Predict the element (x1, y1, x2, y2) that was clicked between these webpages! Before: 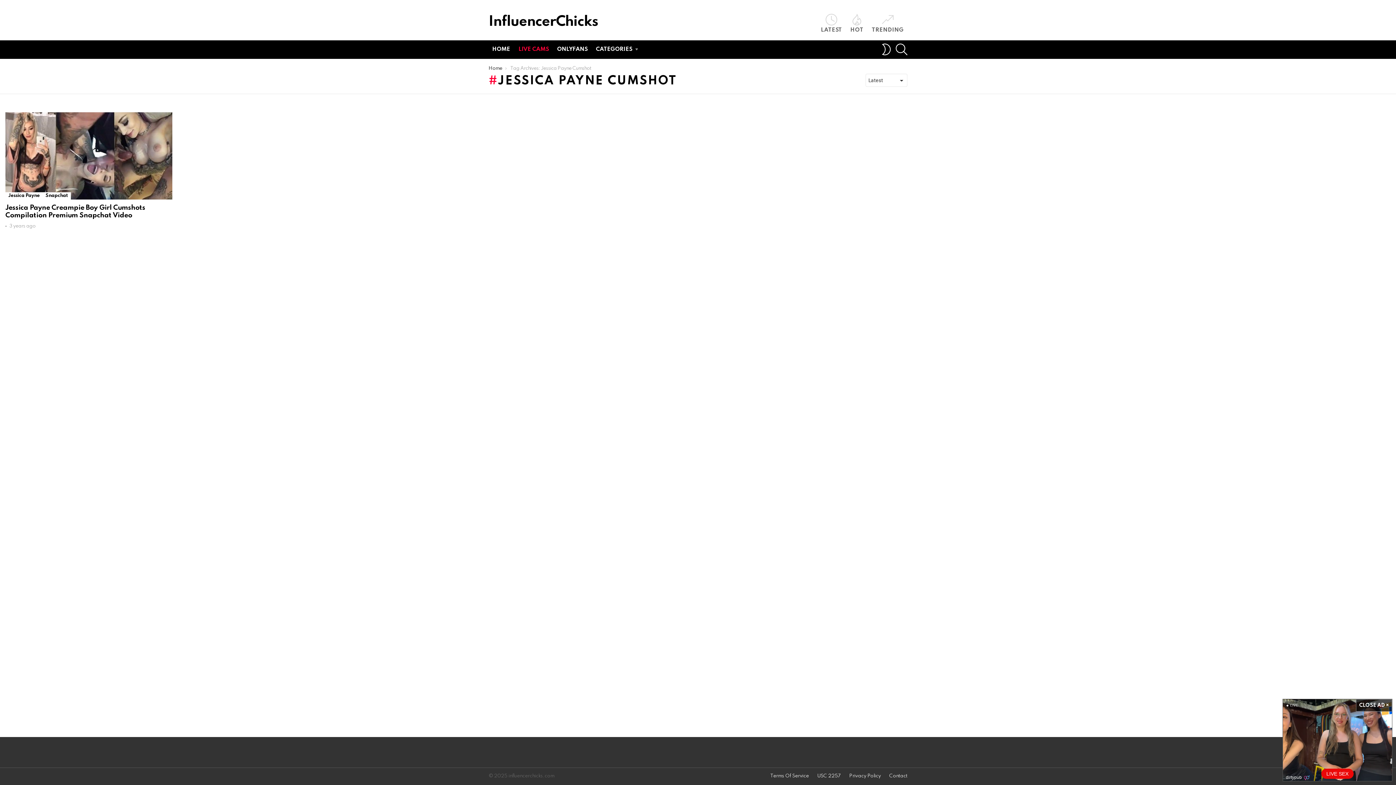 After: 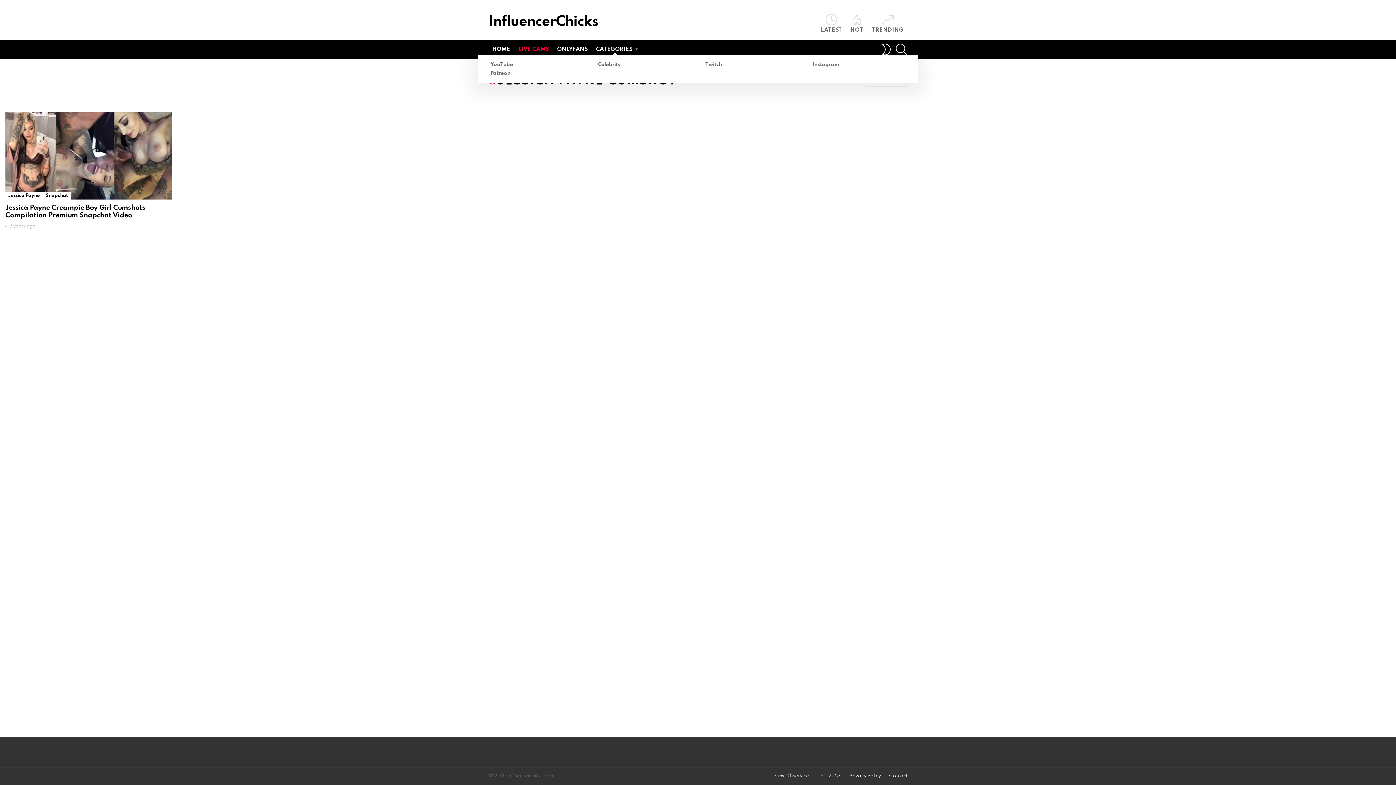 Action: label: CATEGORIES bbox: (592, 44, 638, 55)